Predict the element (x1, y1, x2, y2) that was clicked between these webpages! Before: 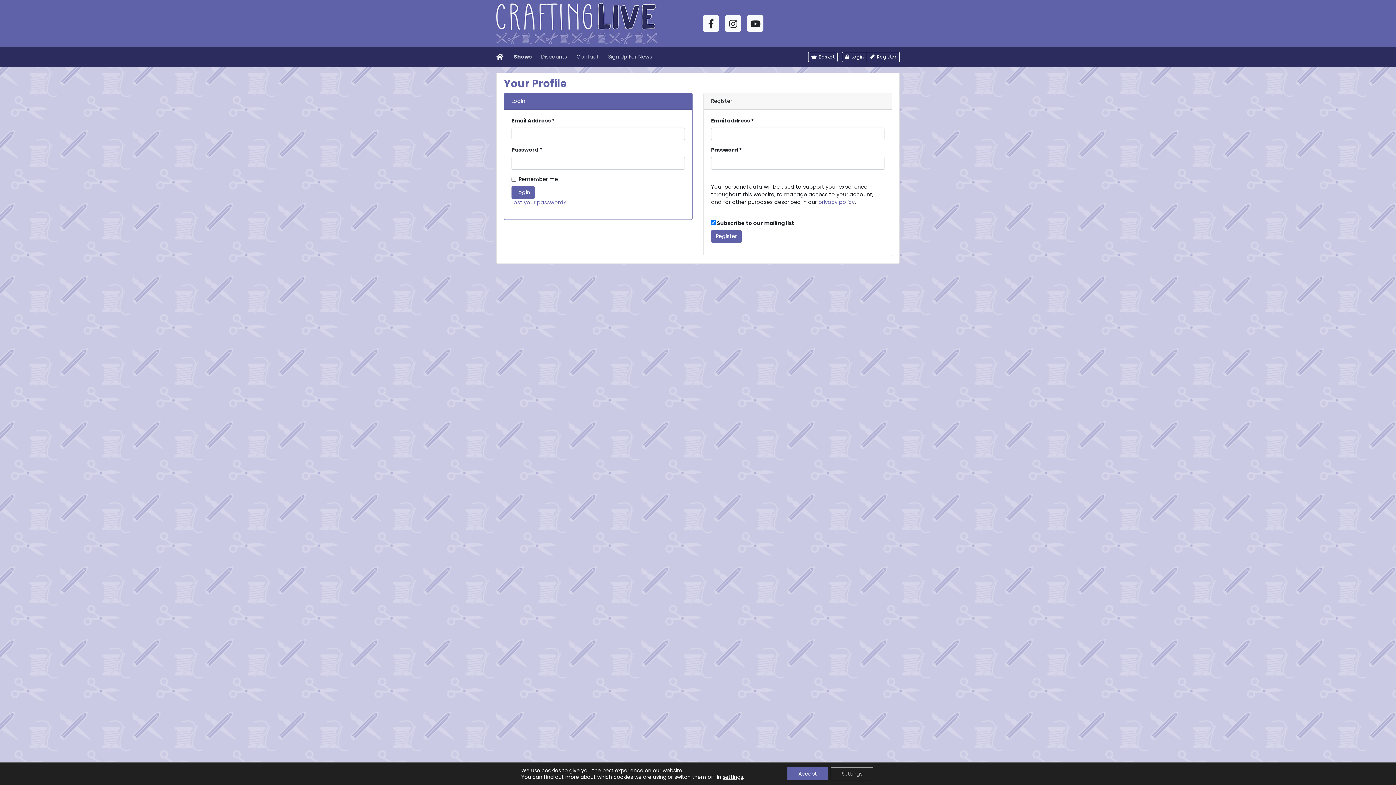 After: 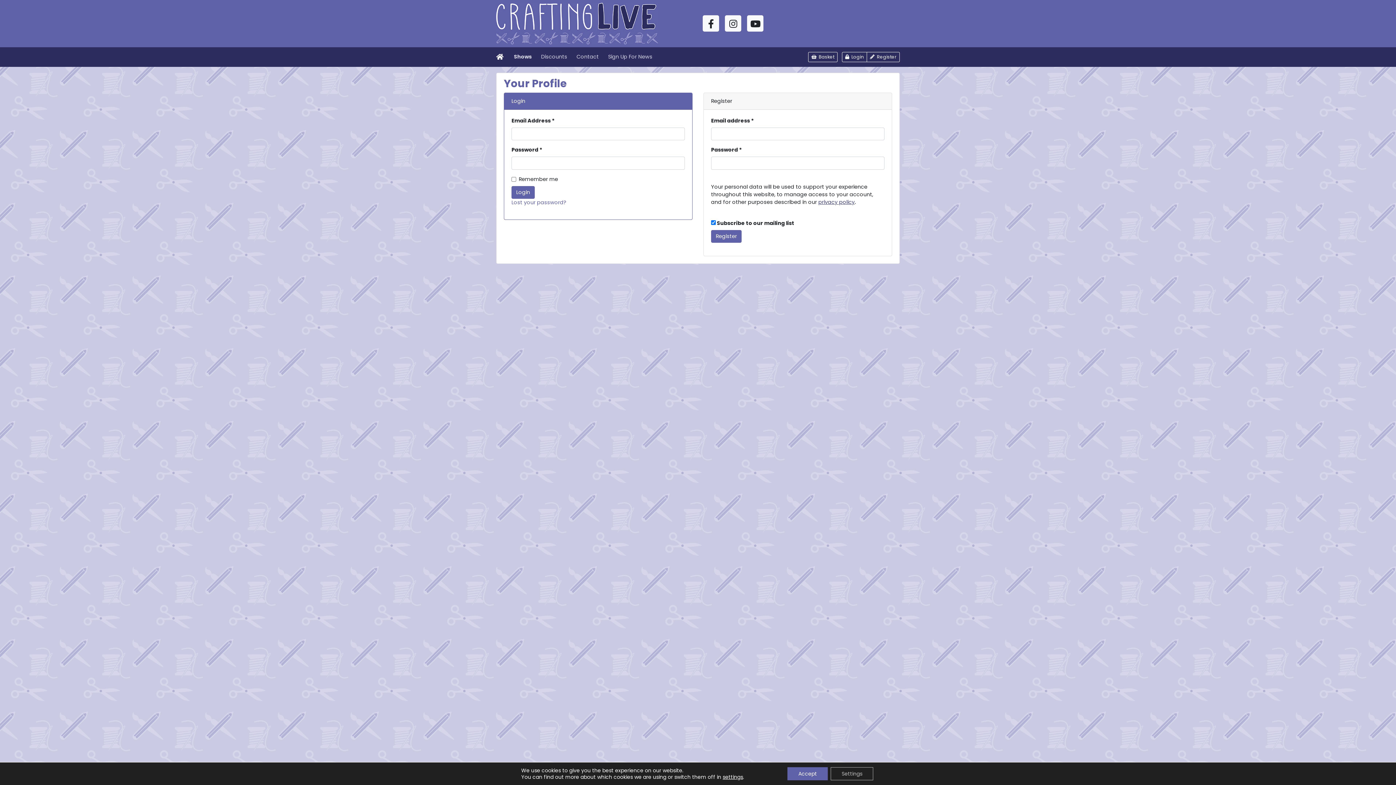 Action: bbox: (818, 198, 854, 205) label: privacy policy